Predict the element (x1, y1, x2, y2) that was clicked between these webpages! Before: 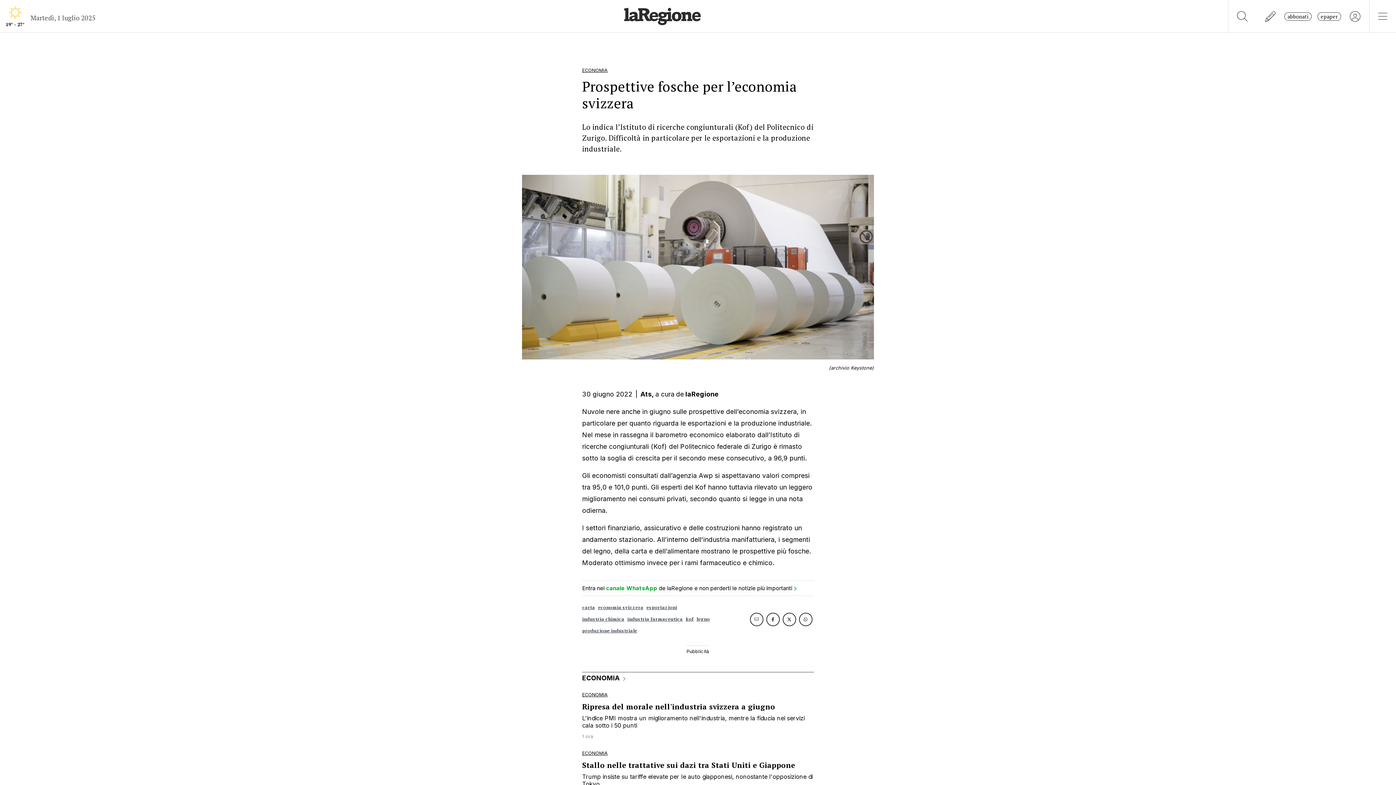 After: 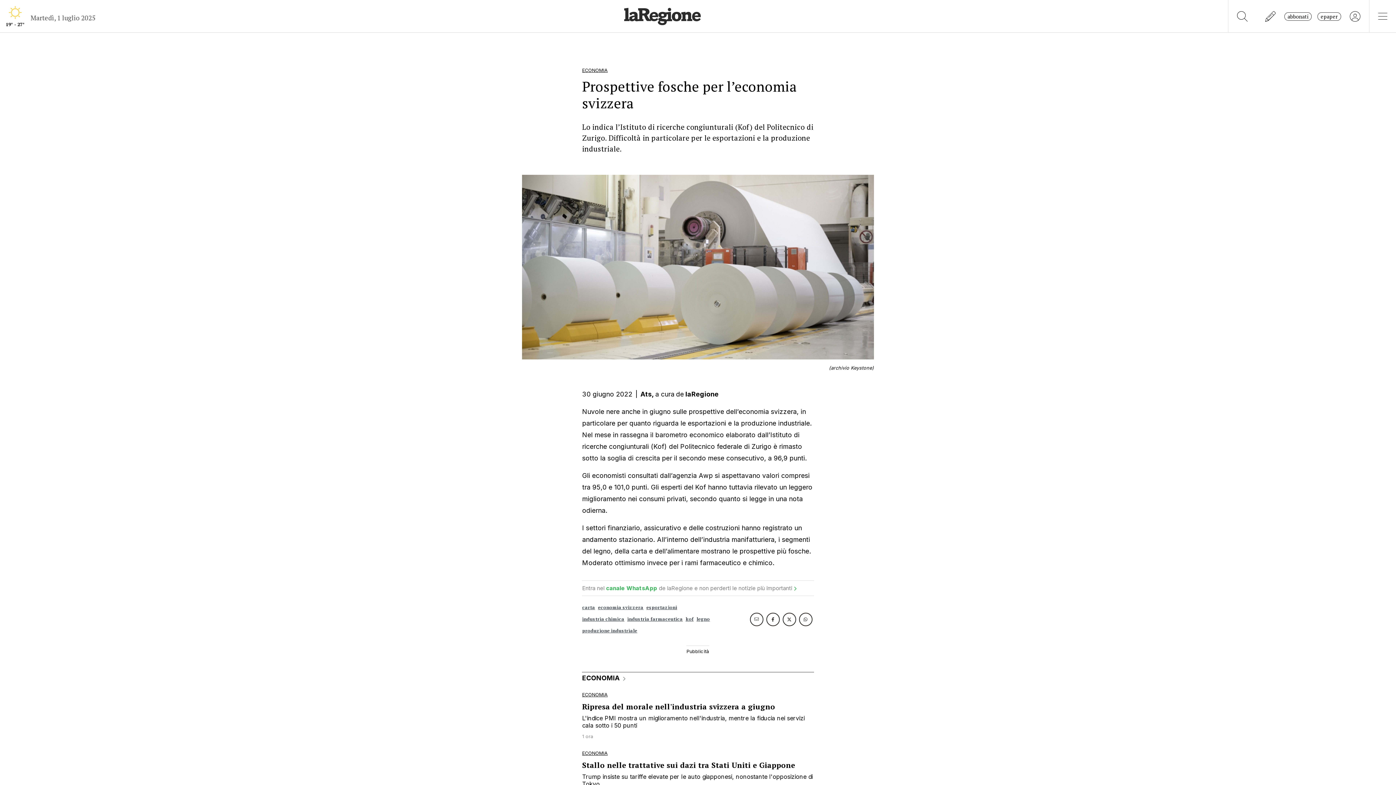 Action: bbox: (582, 586, 796, 593) label: Entra nel canale WhatsApp de laRegione e non perderti le notizie più importanti 